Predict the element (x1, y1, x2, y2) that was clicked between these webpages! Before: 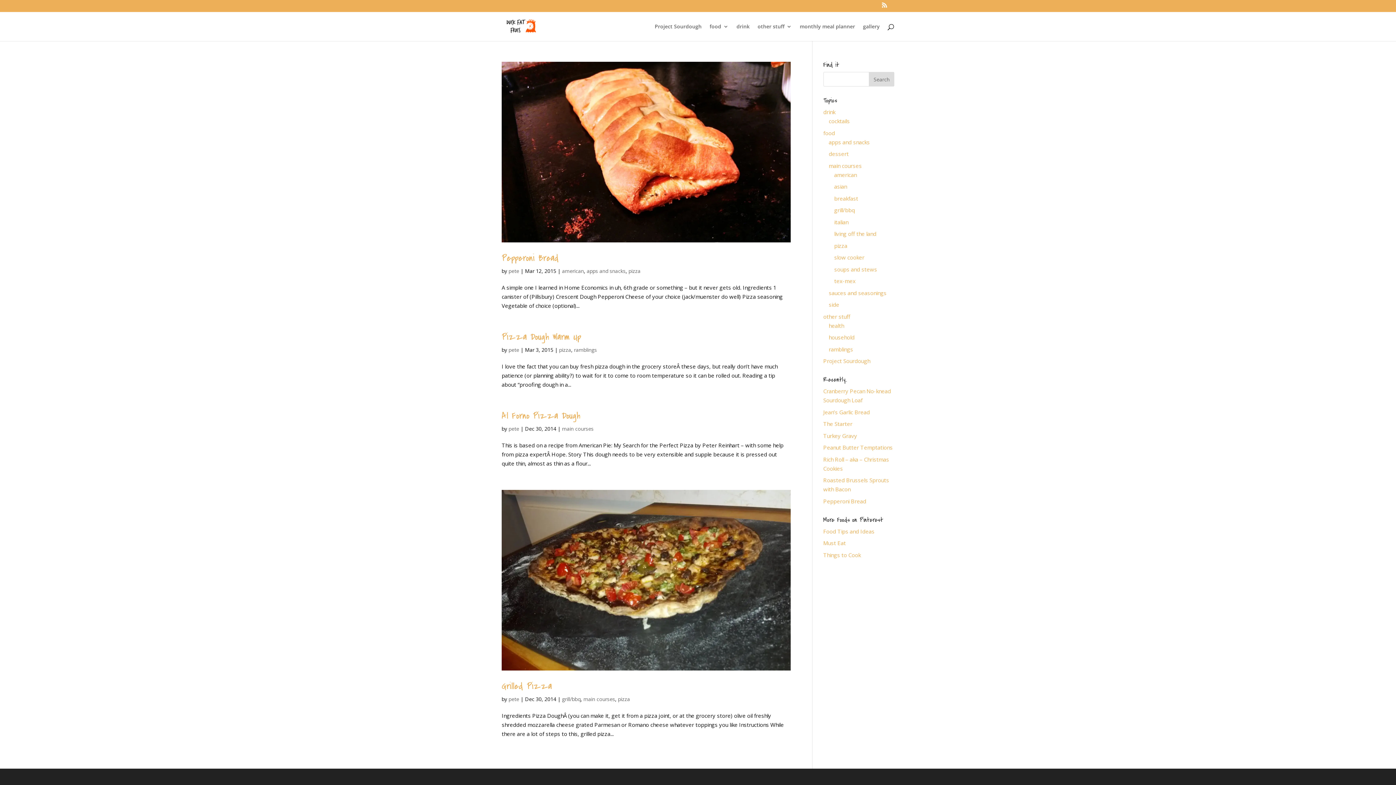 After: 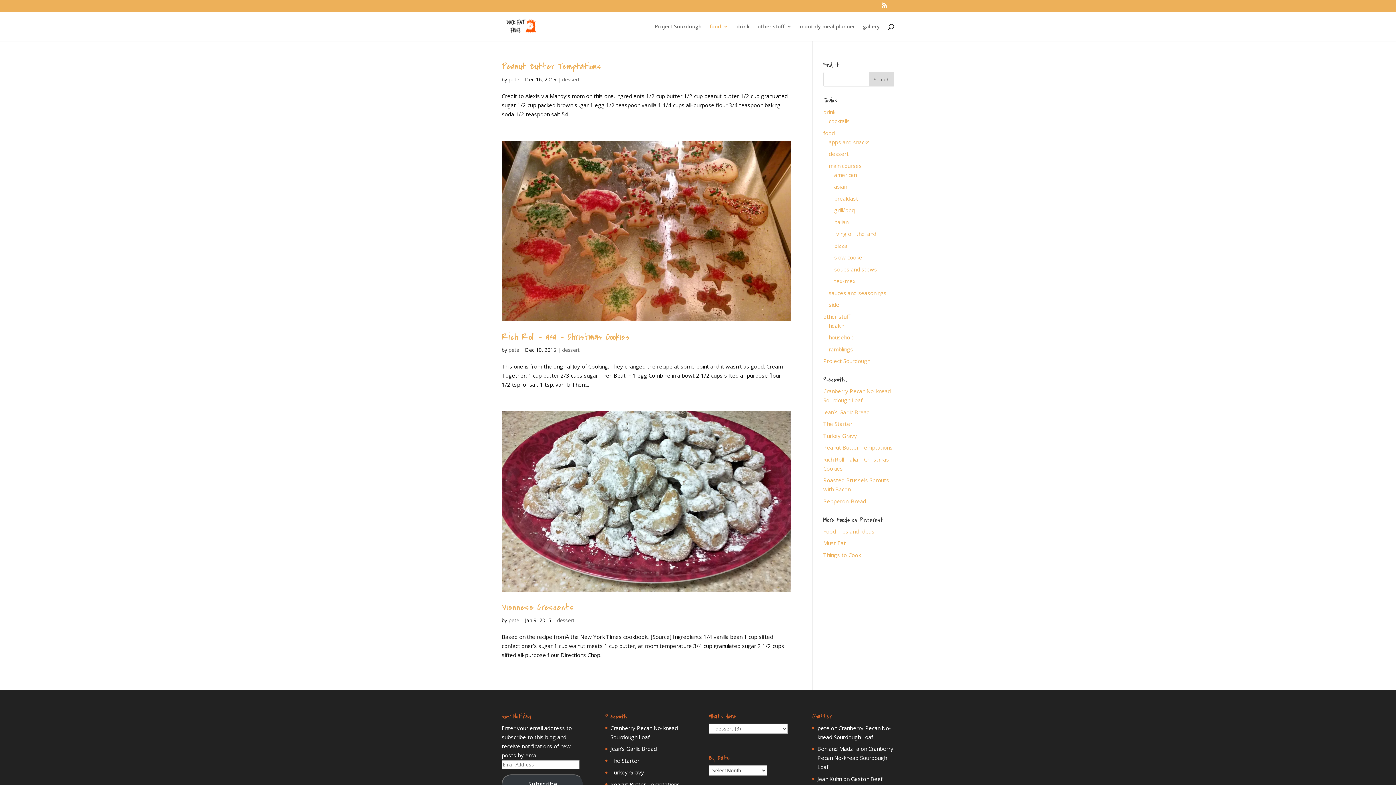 Action: label: dessert bbox: (828, 150, 848, 157)